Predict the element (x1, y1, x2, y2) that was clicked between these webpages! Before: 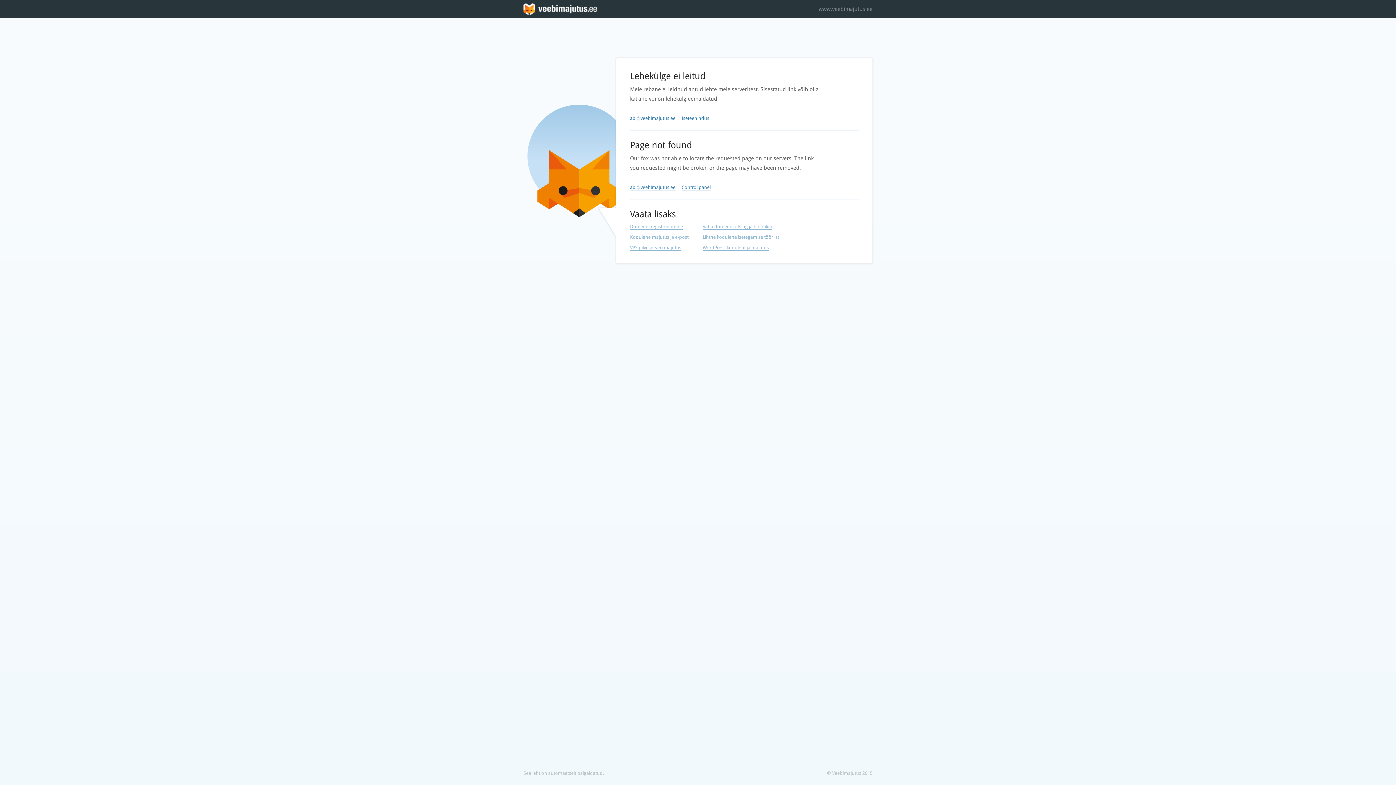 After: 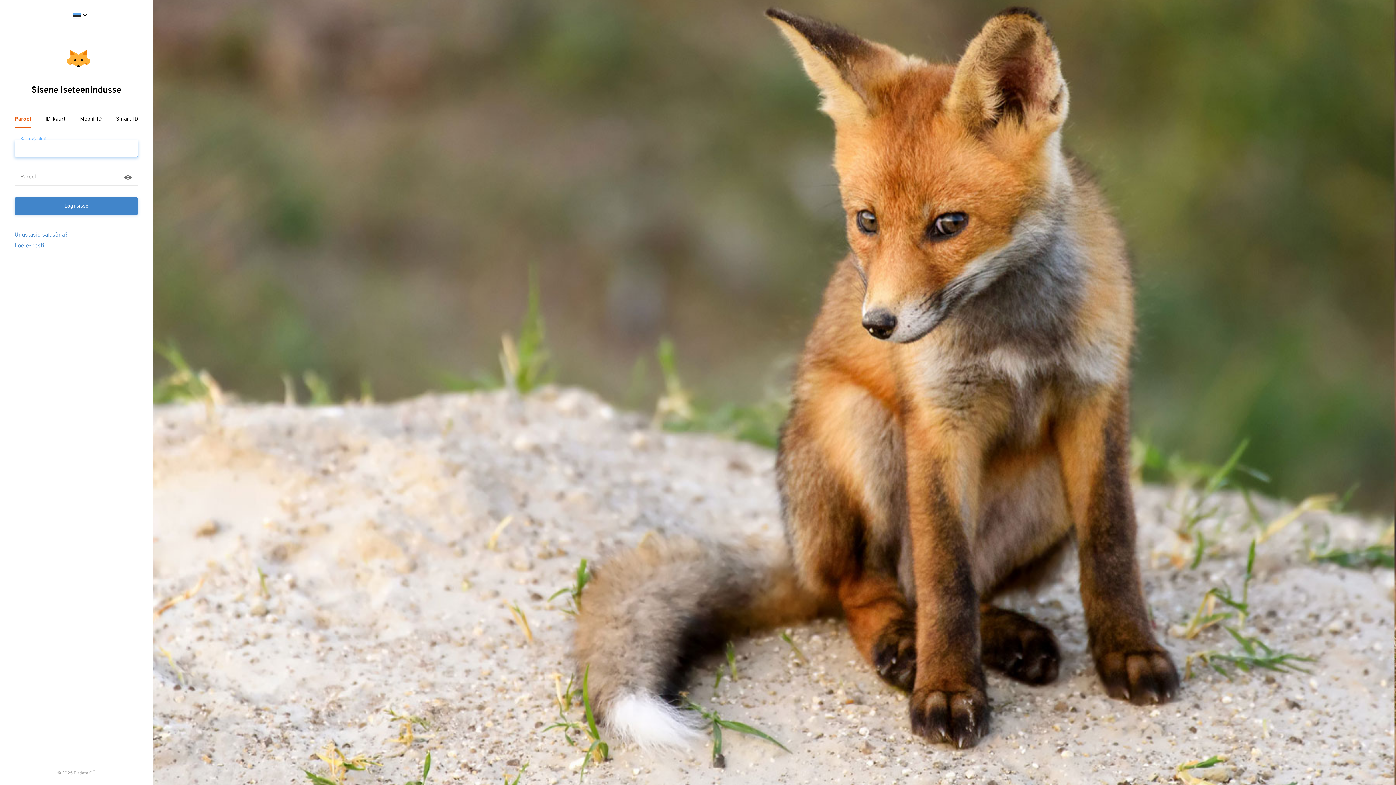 Action: label: Control panel bbox: (681, 184, 710, 190)